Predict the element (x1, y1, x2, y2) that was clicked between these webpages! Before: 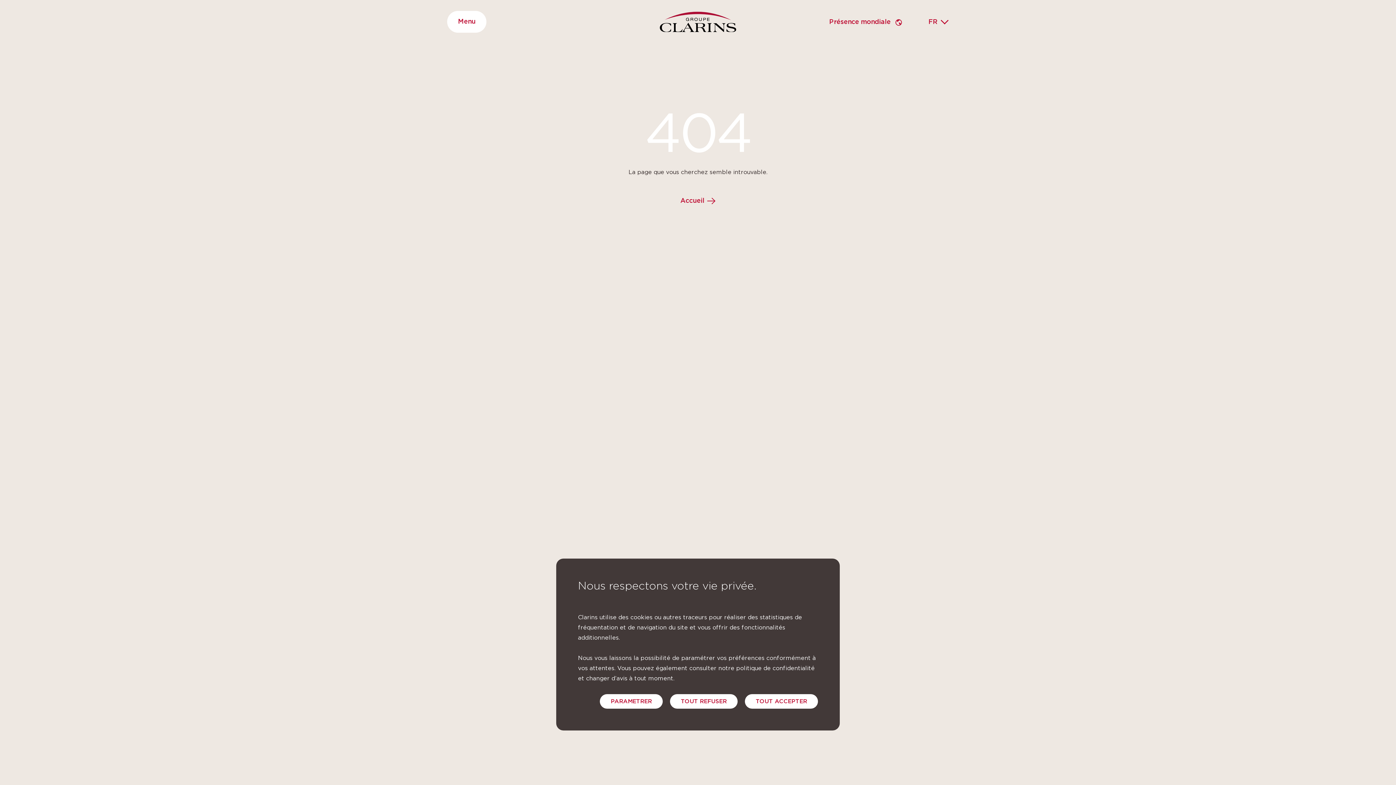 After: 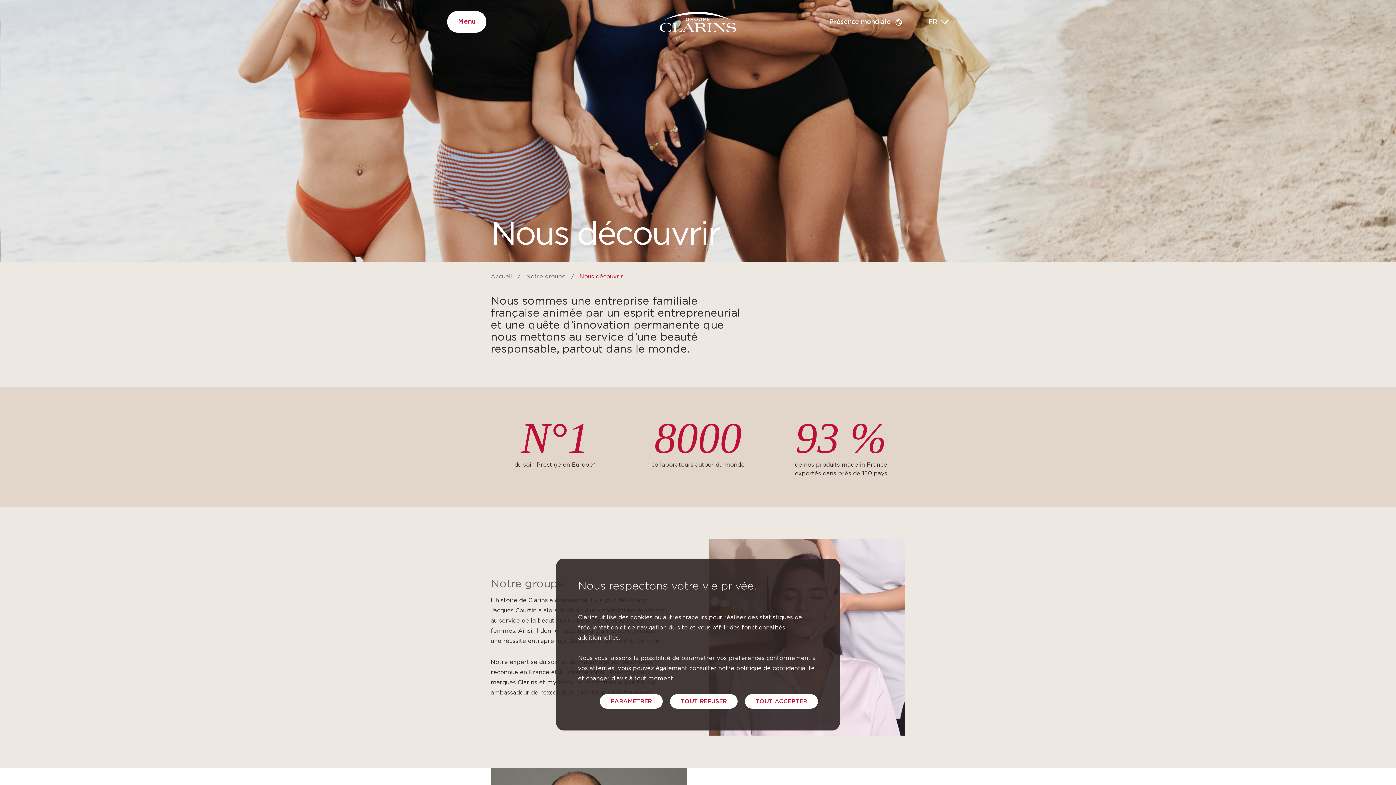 Action: bbox: (829, 18, 902, 25) label: Présence mondiale 